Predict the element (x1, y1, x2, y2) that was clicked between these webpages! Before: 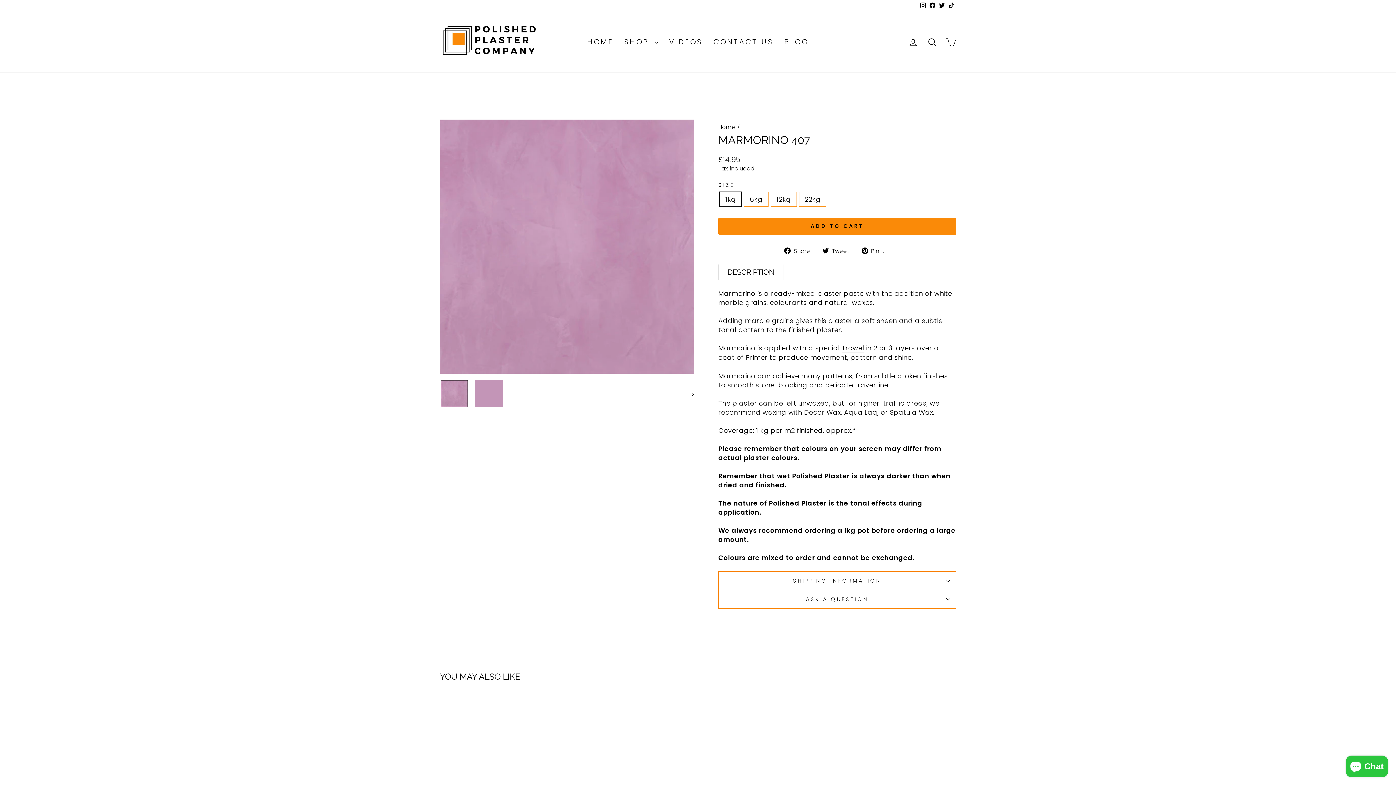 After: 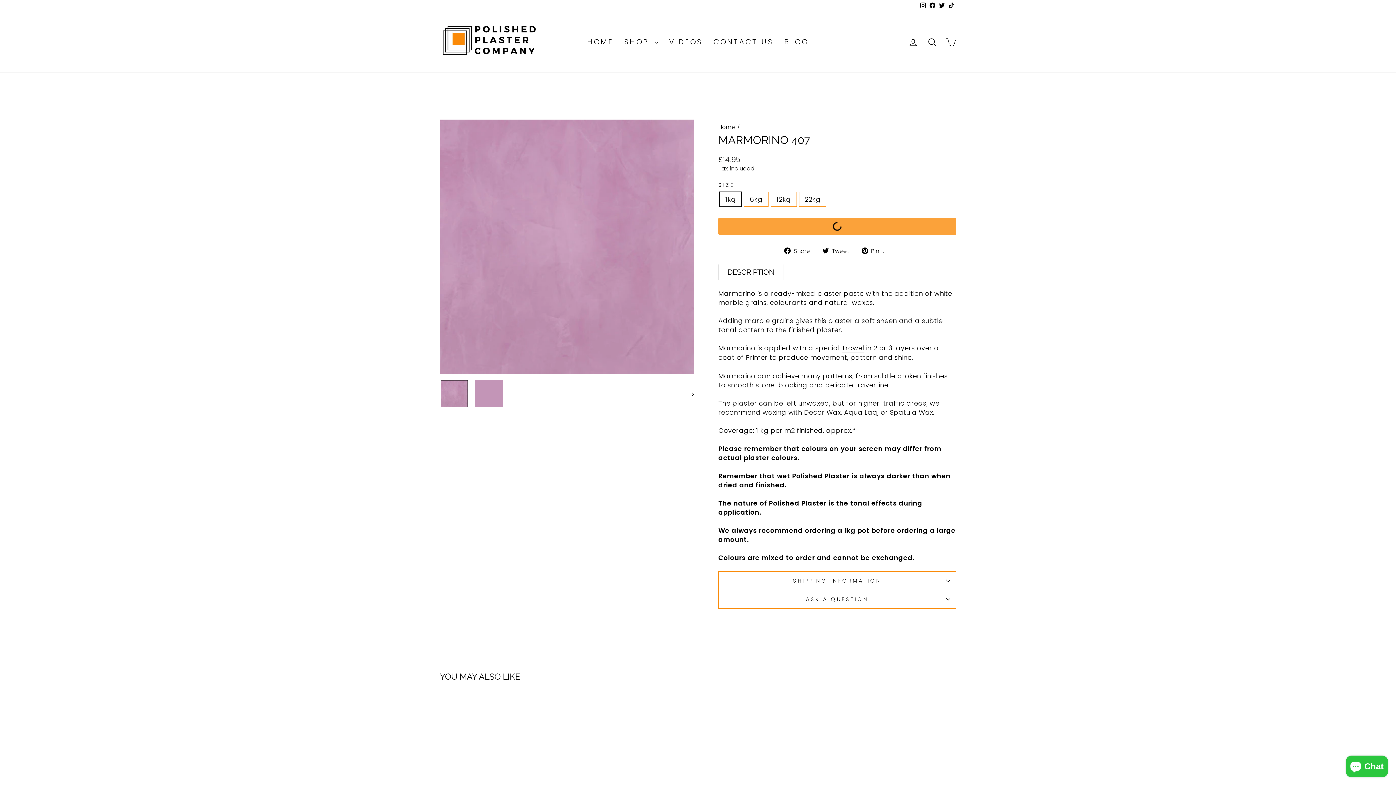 Action: bbox: (718, 217, 956, 234) label: ADD TO CART